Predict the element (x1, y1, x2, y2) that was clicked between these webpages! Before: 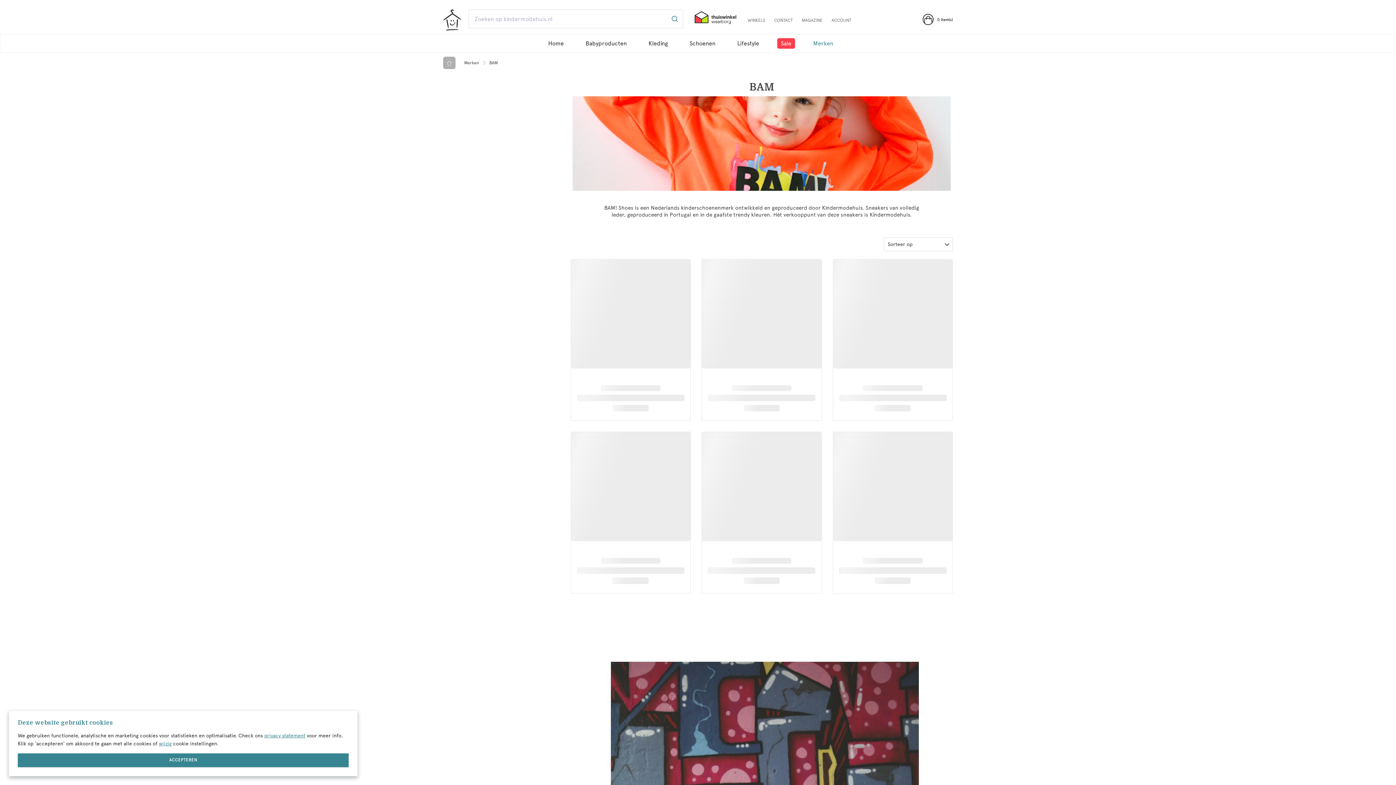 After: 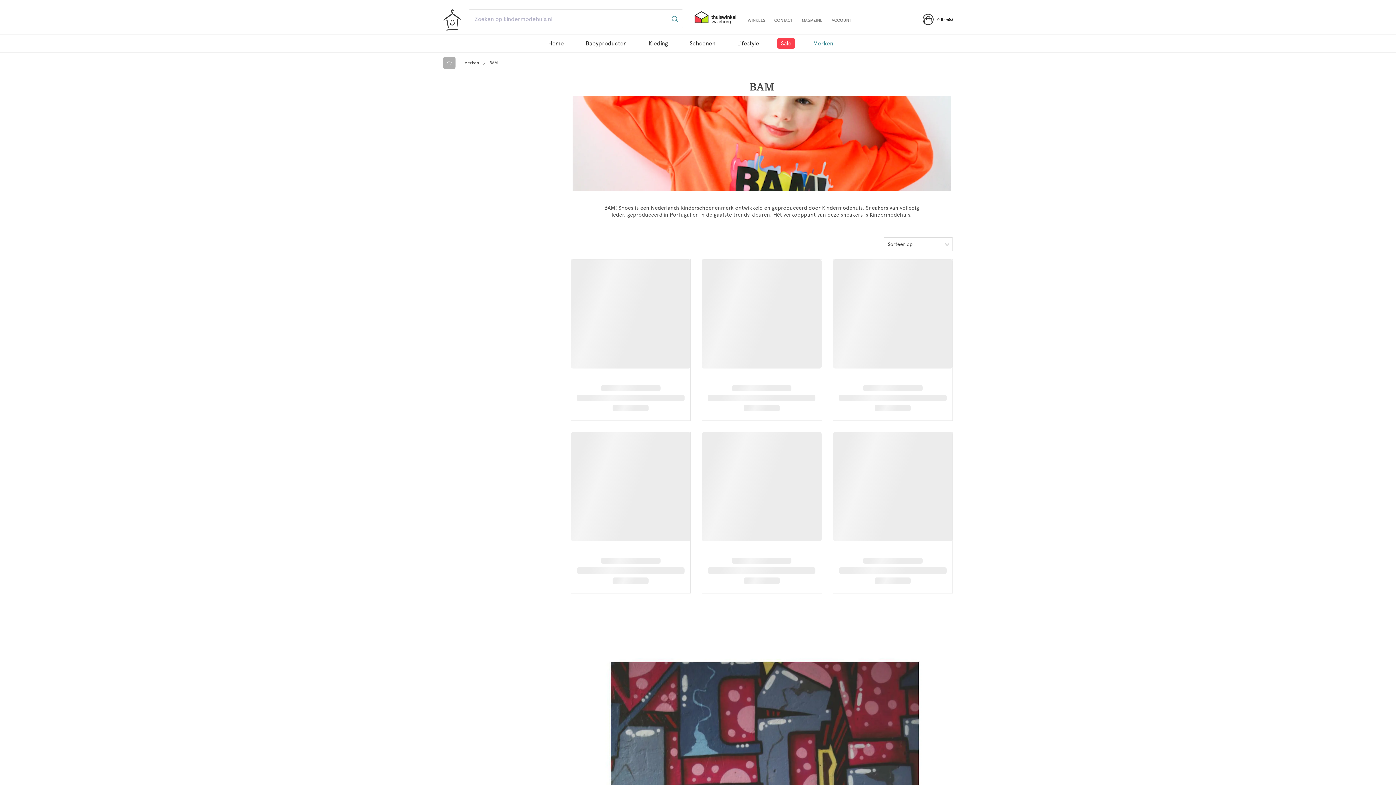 Action: bbox: (17, 753, 348, 767) label: ACCEPTEREN